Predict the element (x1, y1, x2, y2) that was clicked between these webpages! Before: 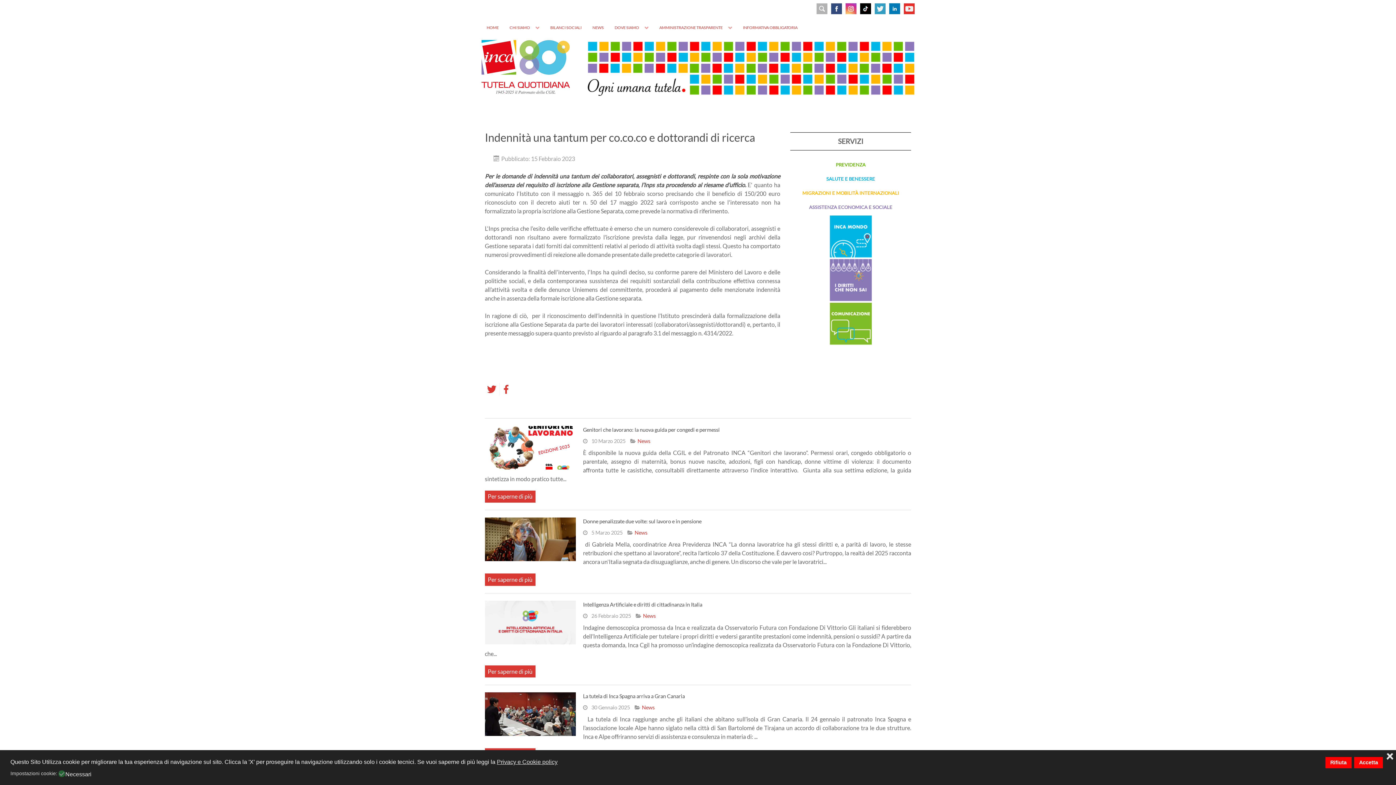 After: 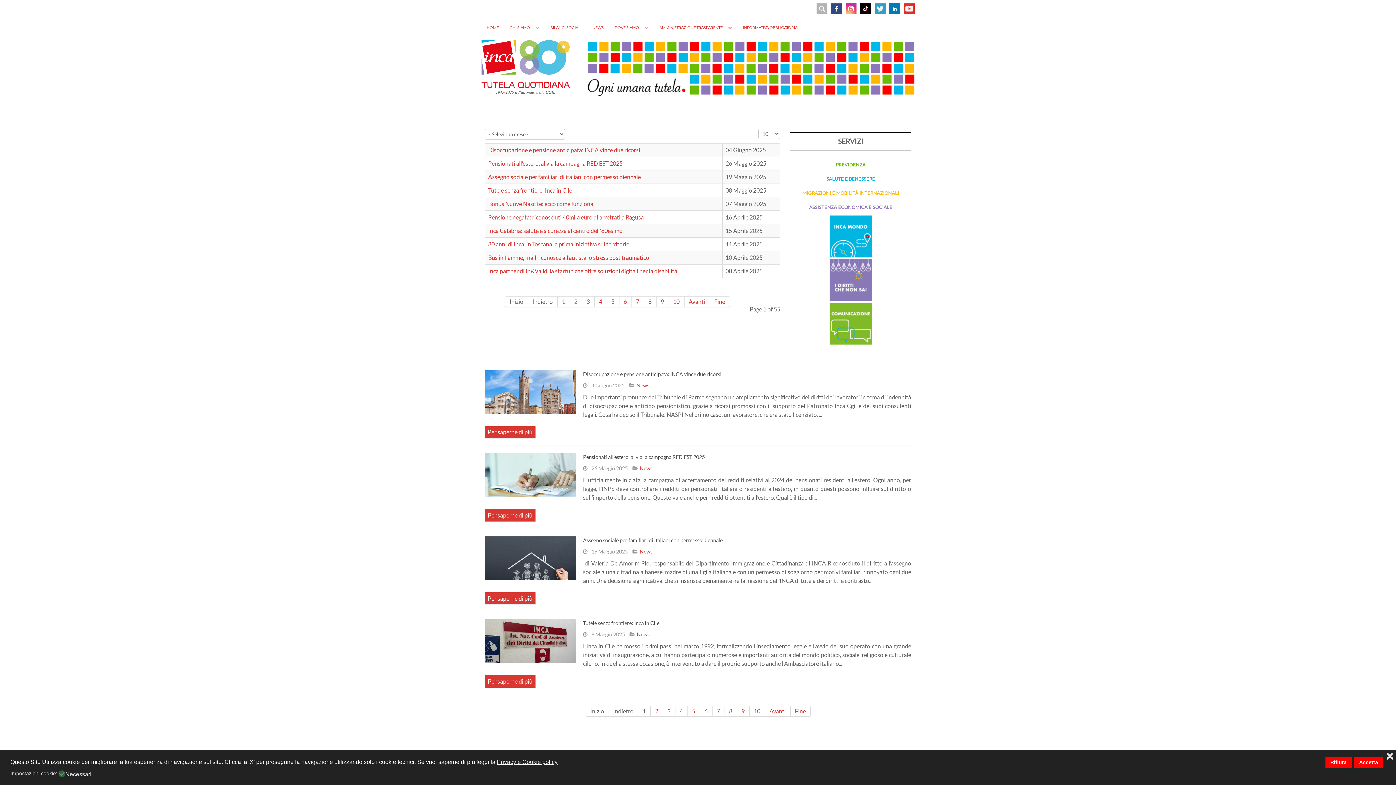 Action: label: News bbox: (642, 704, 654, 711)